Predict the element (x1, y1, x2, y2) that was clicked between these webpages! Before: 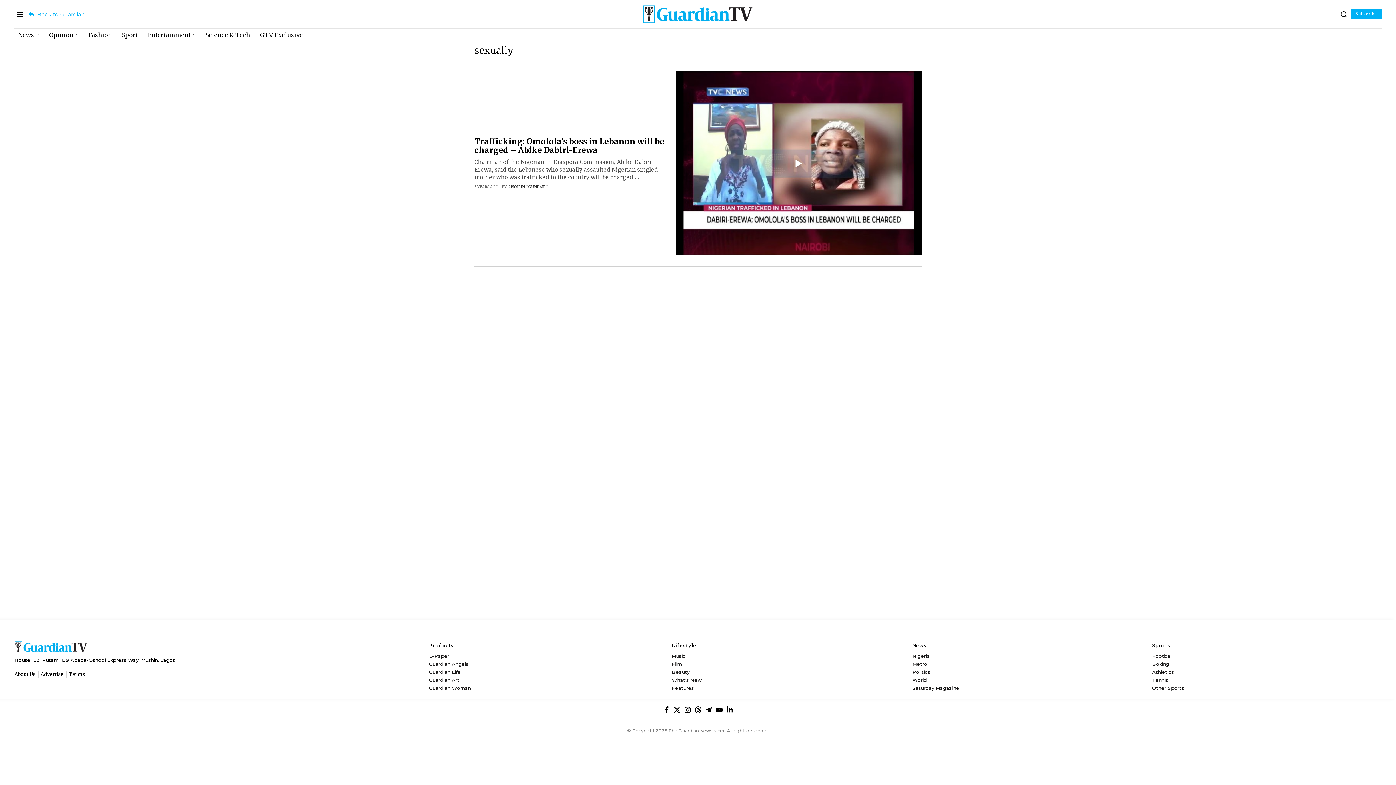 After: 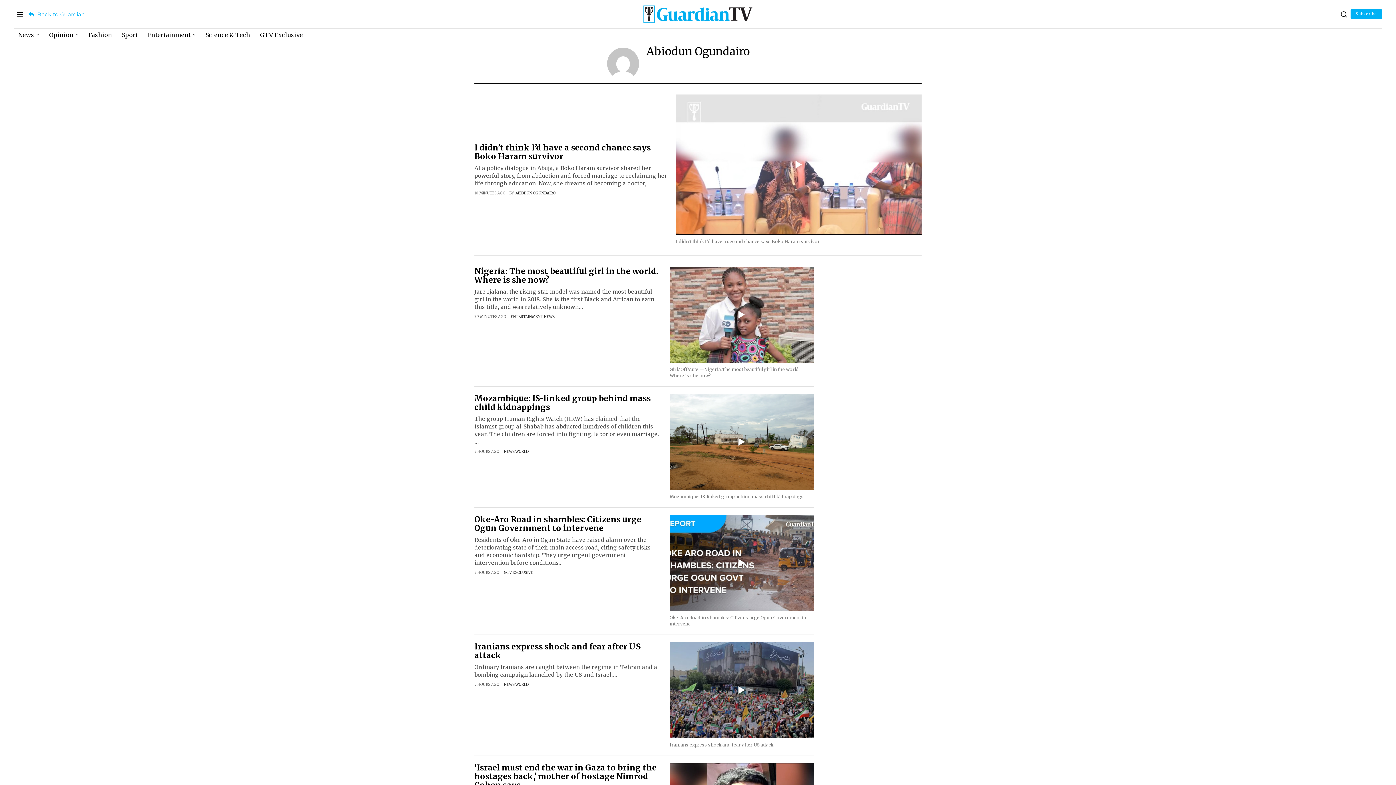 Action: bbox: (508, 184, 548, 189) label: ABIODUN OGUNDAIRO